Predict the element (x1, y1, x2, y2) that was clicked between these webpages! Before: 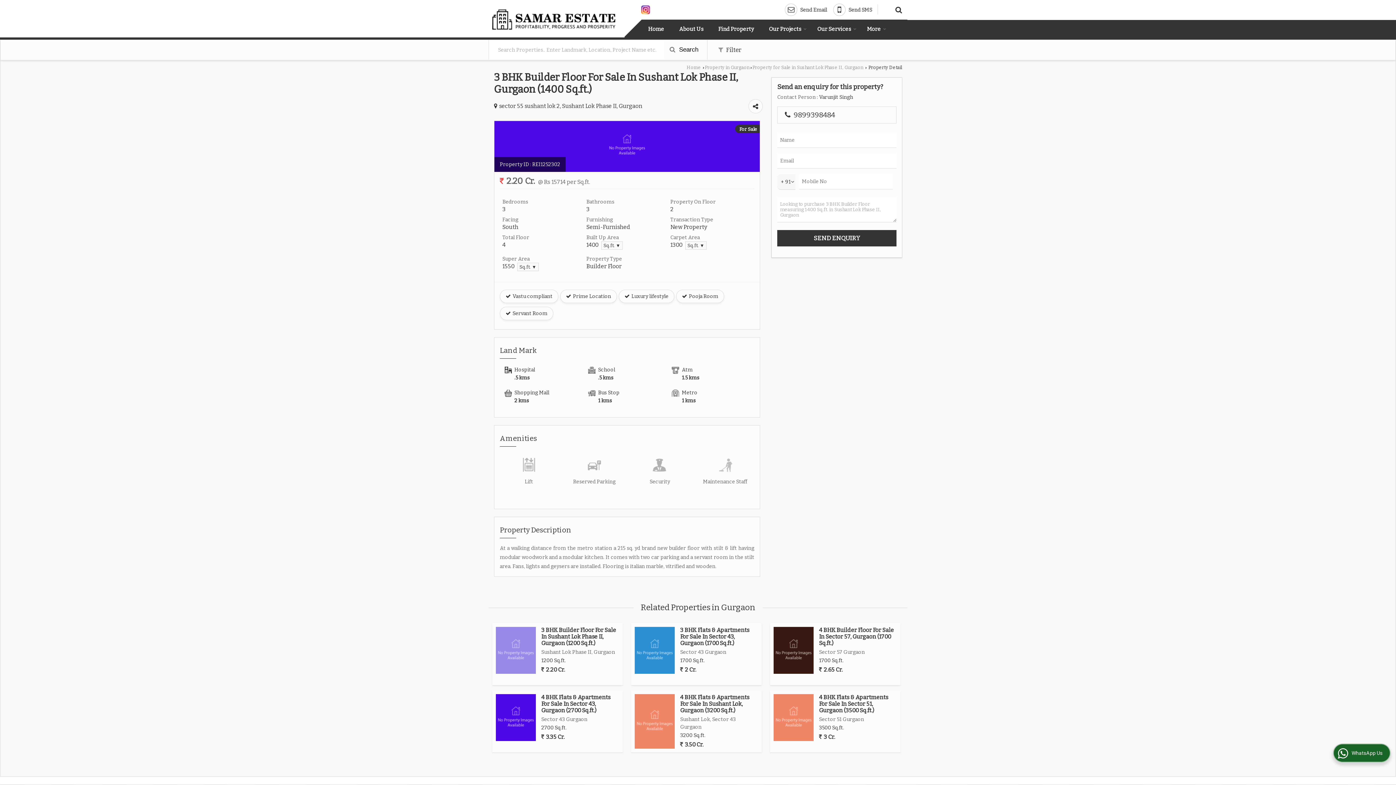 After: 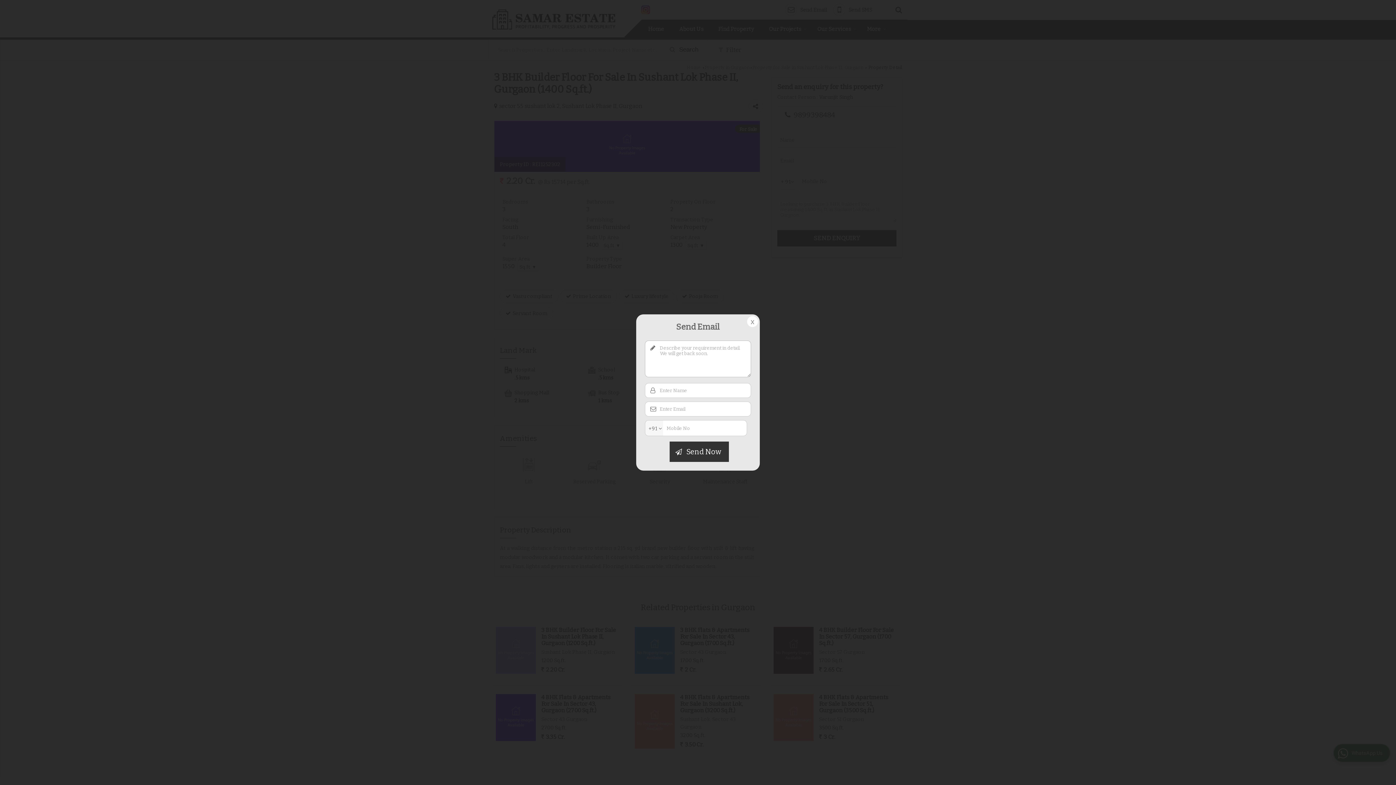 Action: bbox: (782, 1, 829, 17) label:  Send Email